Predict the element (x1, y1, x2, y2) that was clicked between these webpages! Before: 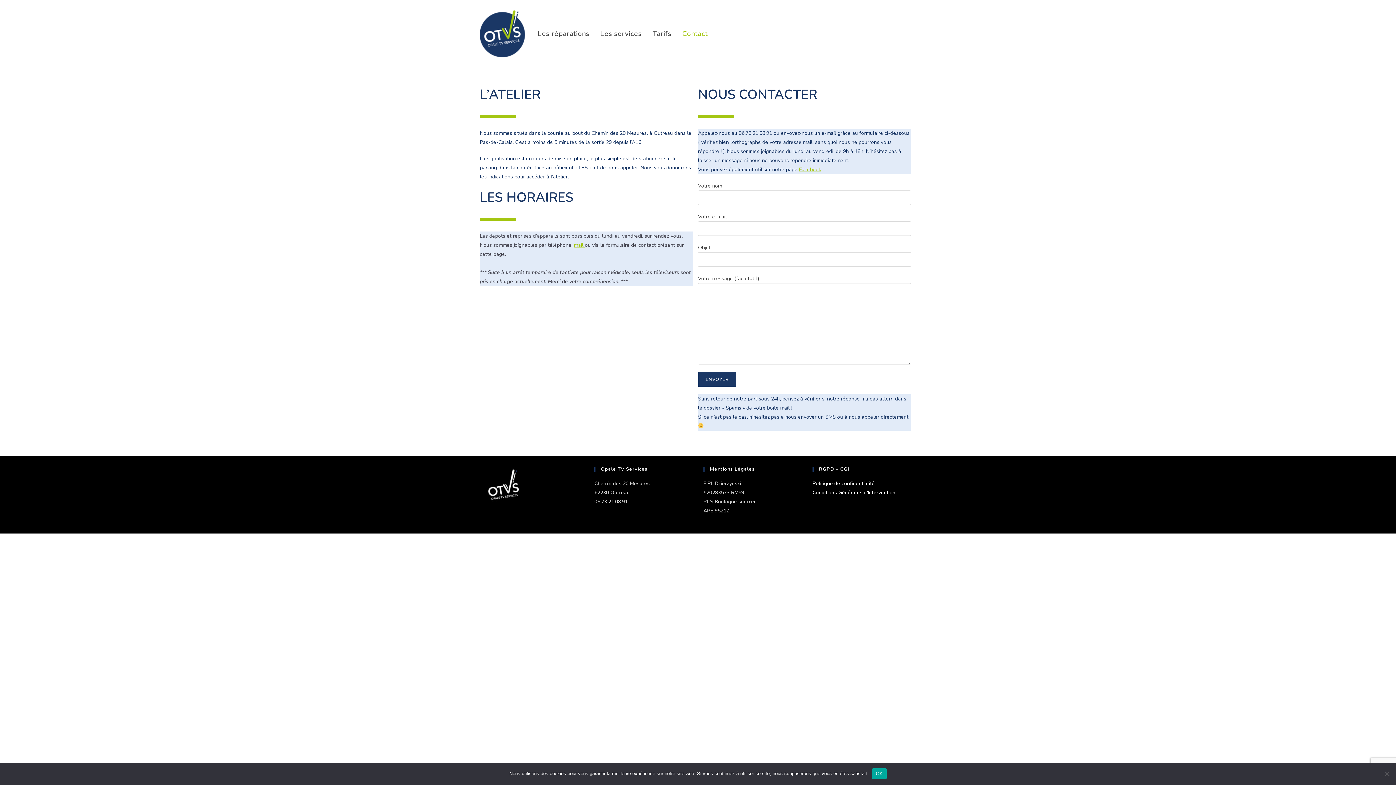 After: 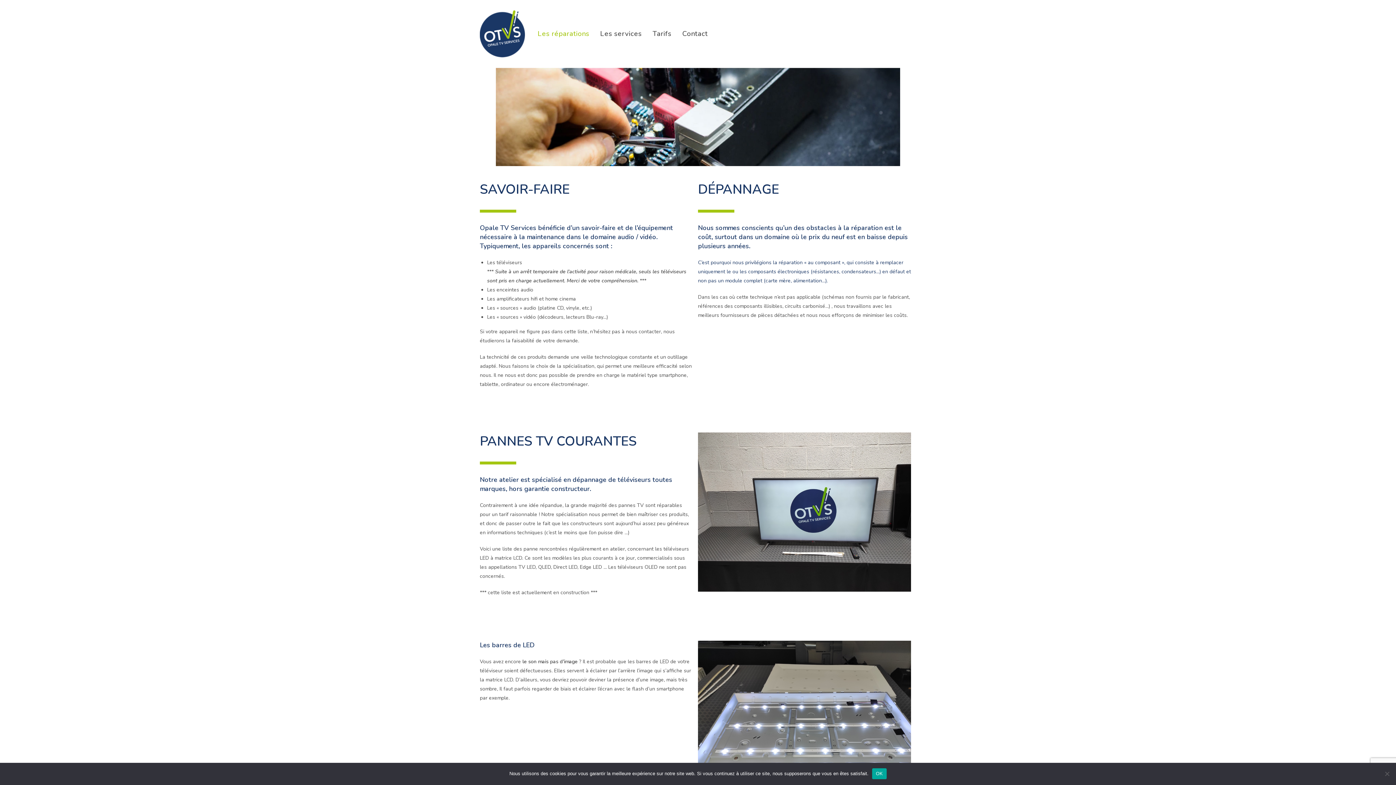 Action: bbox: (532, 0, 594, 67) label: Les réparations